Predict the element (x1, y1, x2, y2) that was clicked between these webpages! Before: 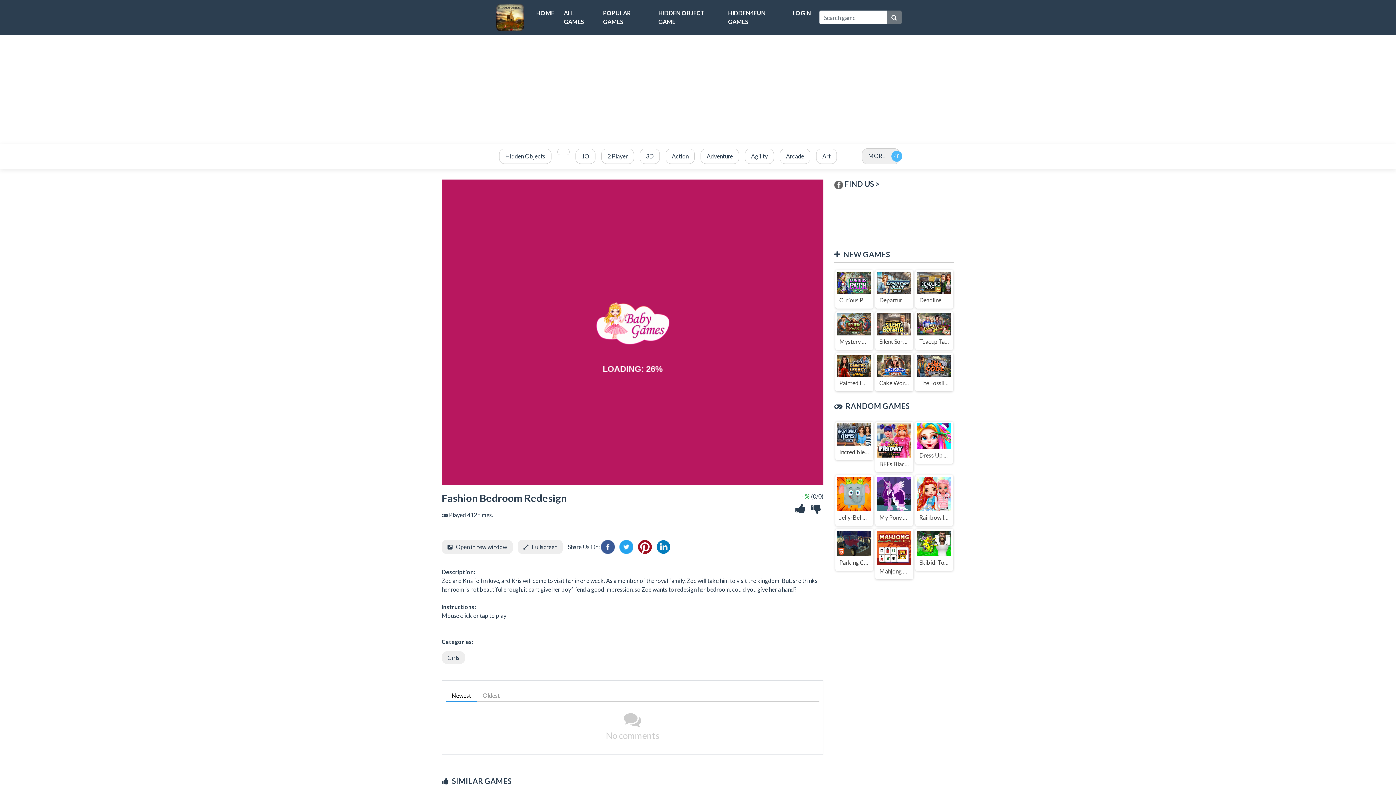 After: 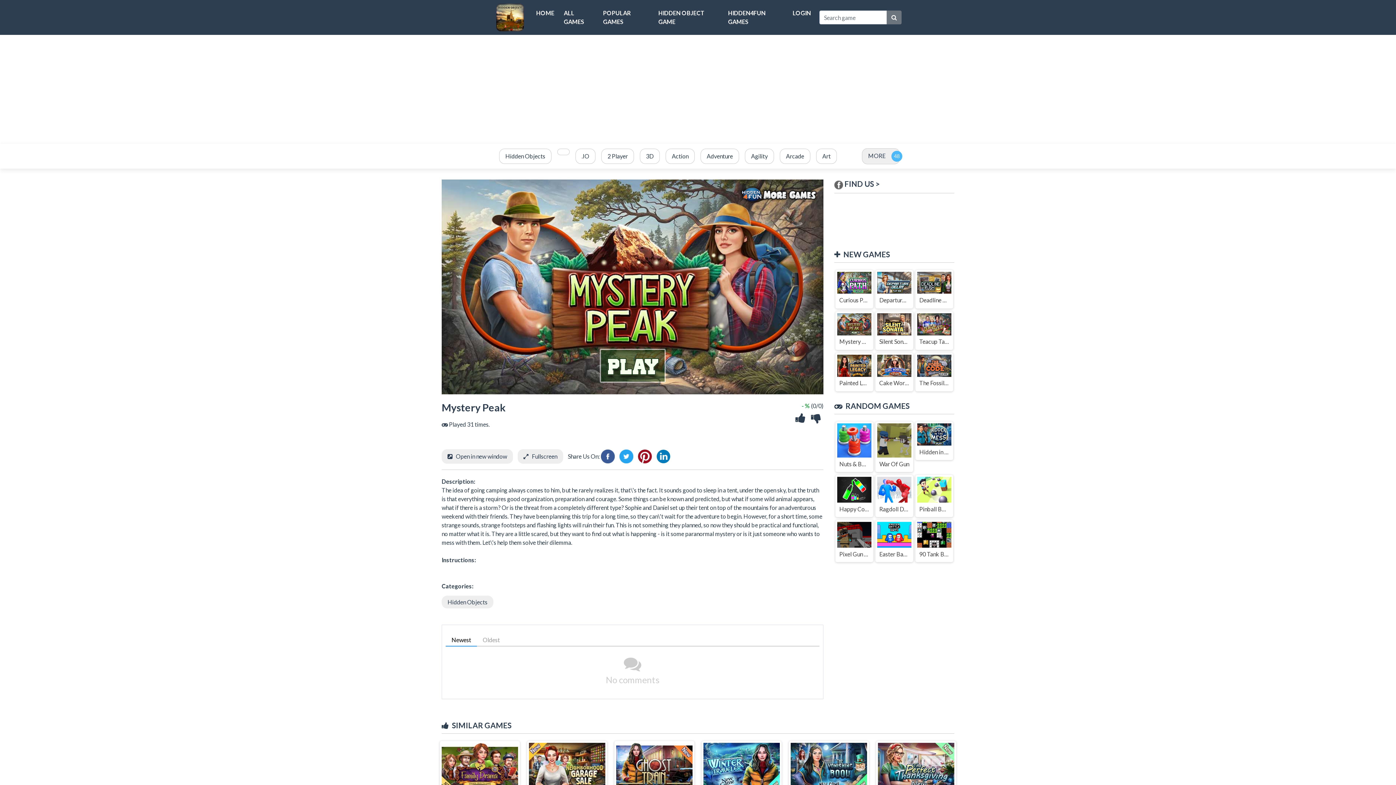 Action: bbox: (835, 311, 873, 350) label: Mystery Peak